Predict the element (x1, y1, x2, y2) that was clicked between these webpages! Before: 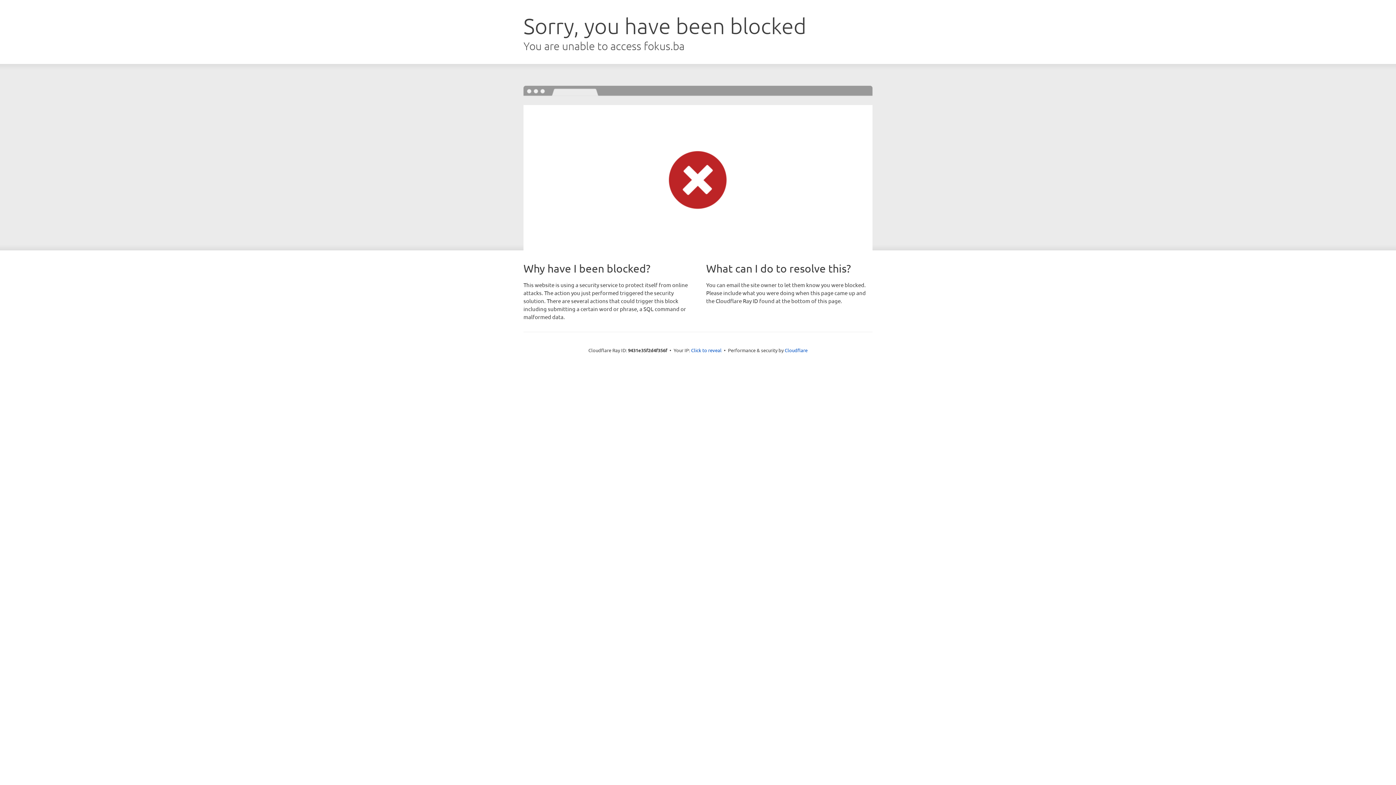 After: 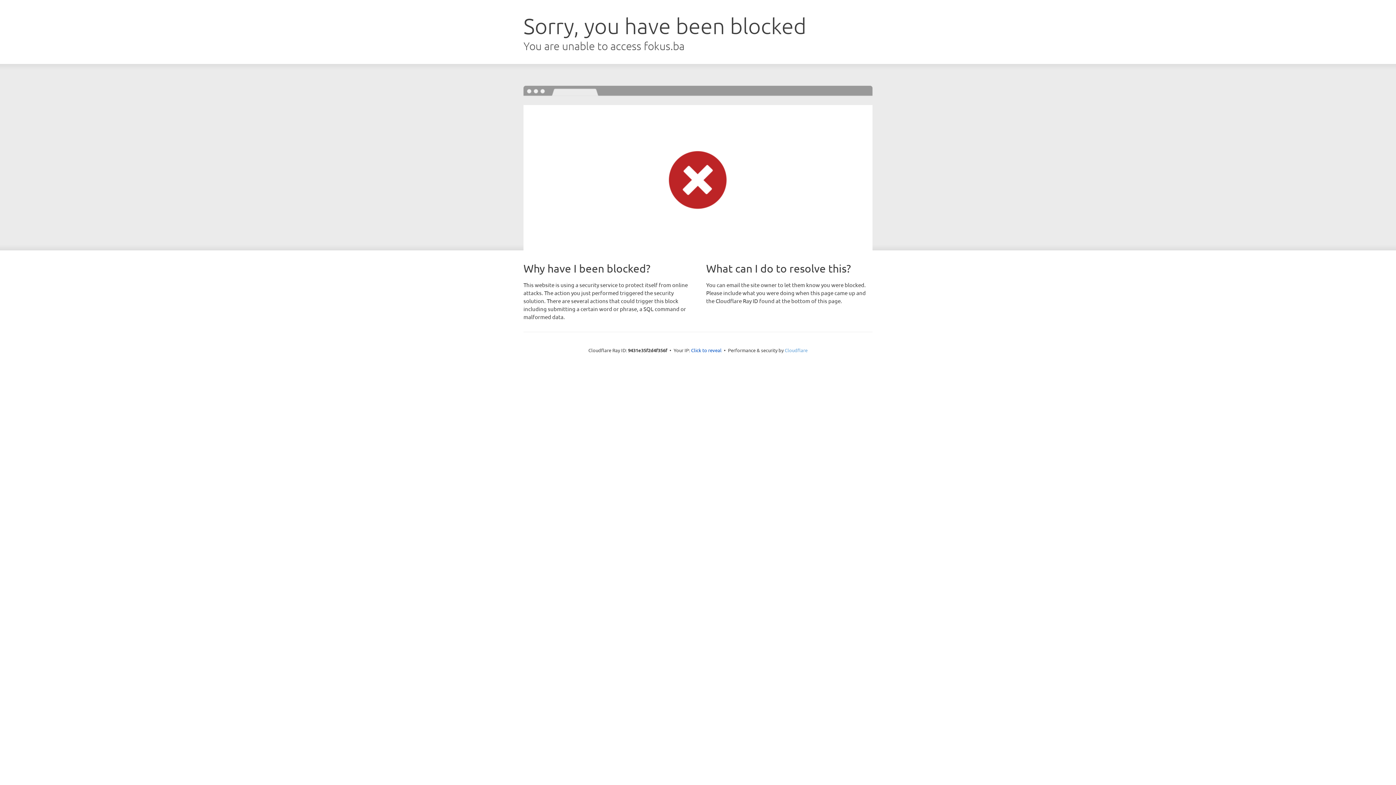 Action: bbox: (784, 347, 807, 353) label: Cloudflare